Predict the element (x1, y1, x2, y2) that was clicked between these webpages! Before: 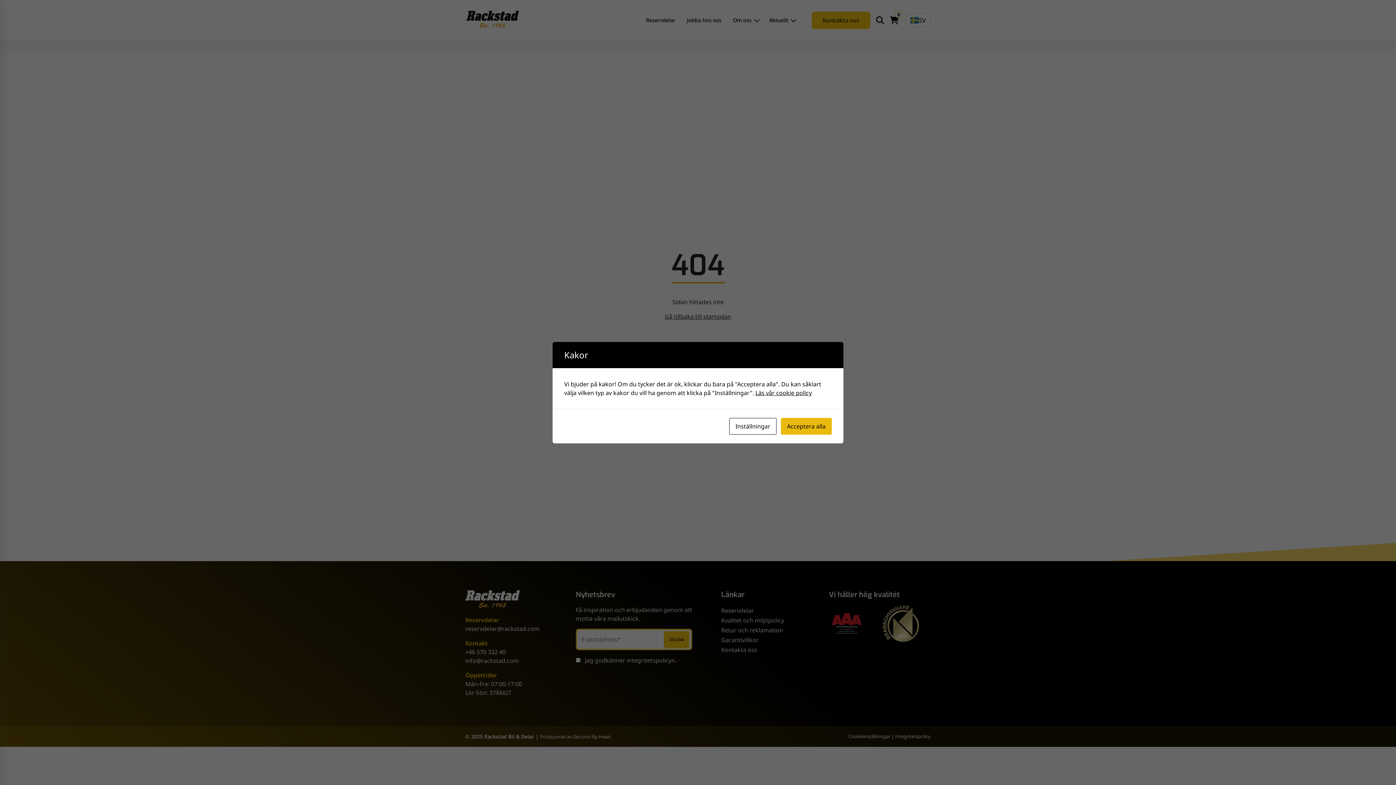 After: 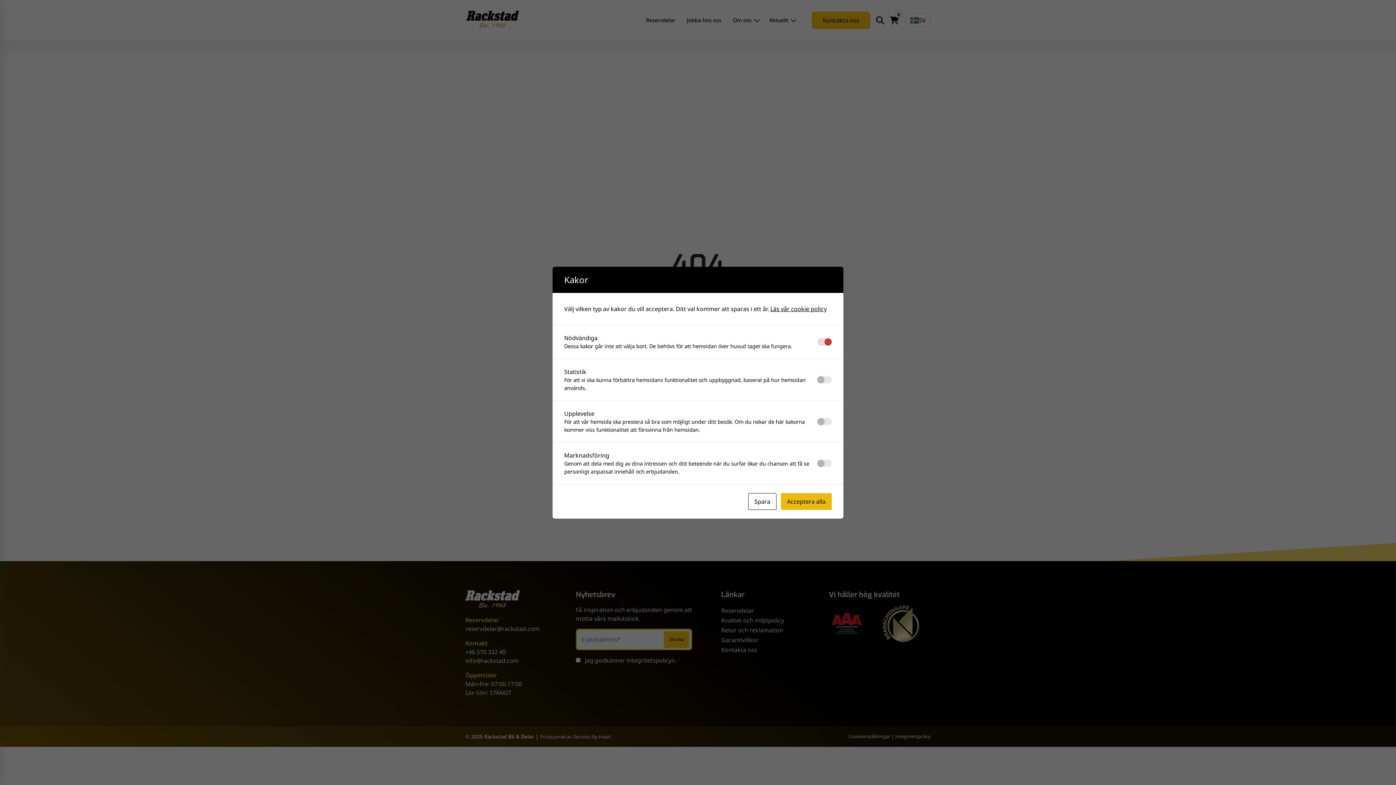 Action: bbox: (729, 418, 776, 434) label: Inställningar